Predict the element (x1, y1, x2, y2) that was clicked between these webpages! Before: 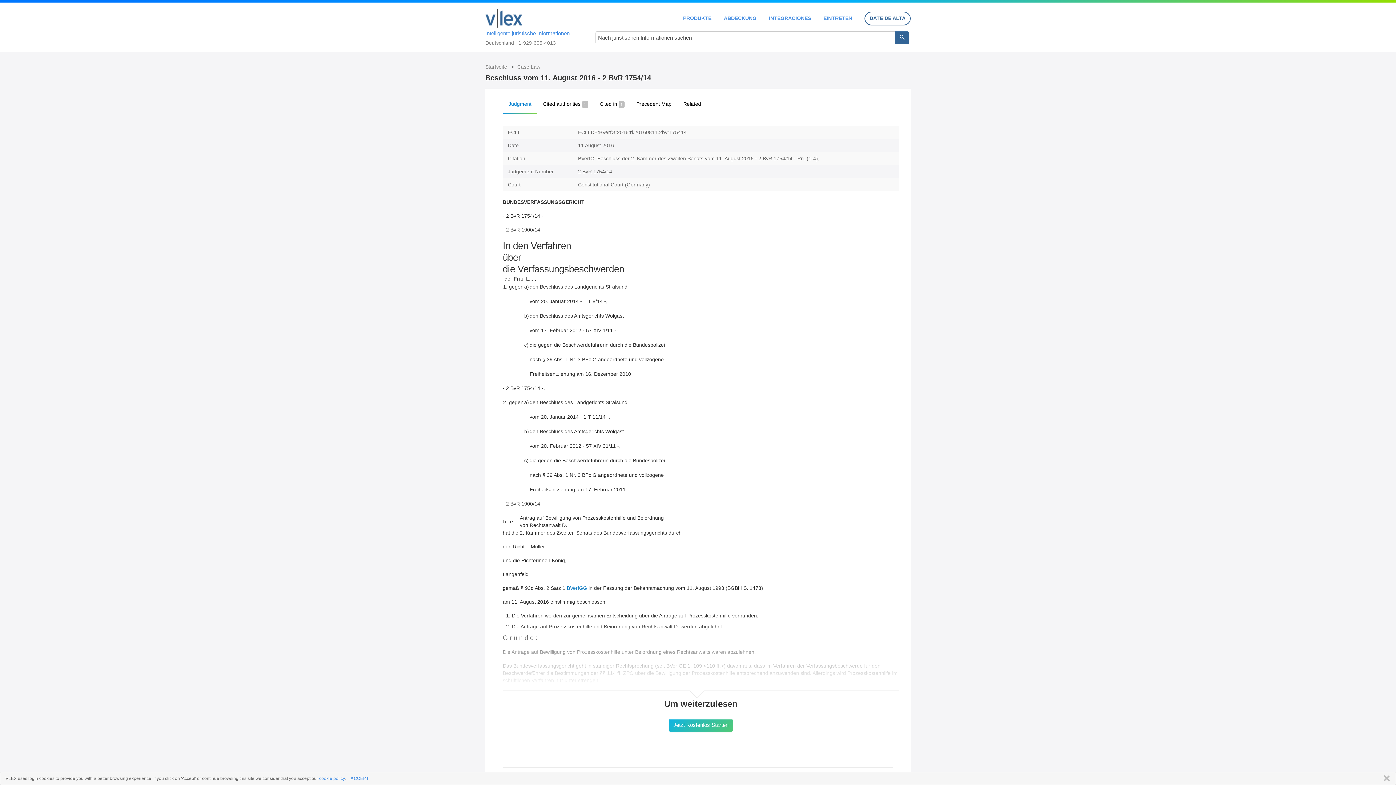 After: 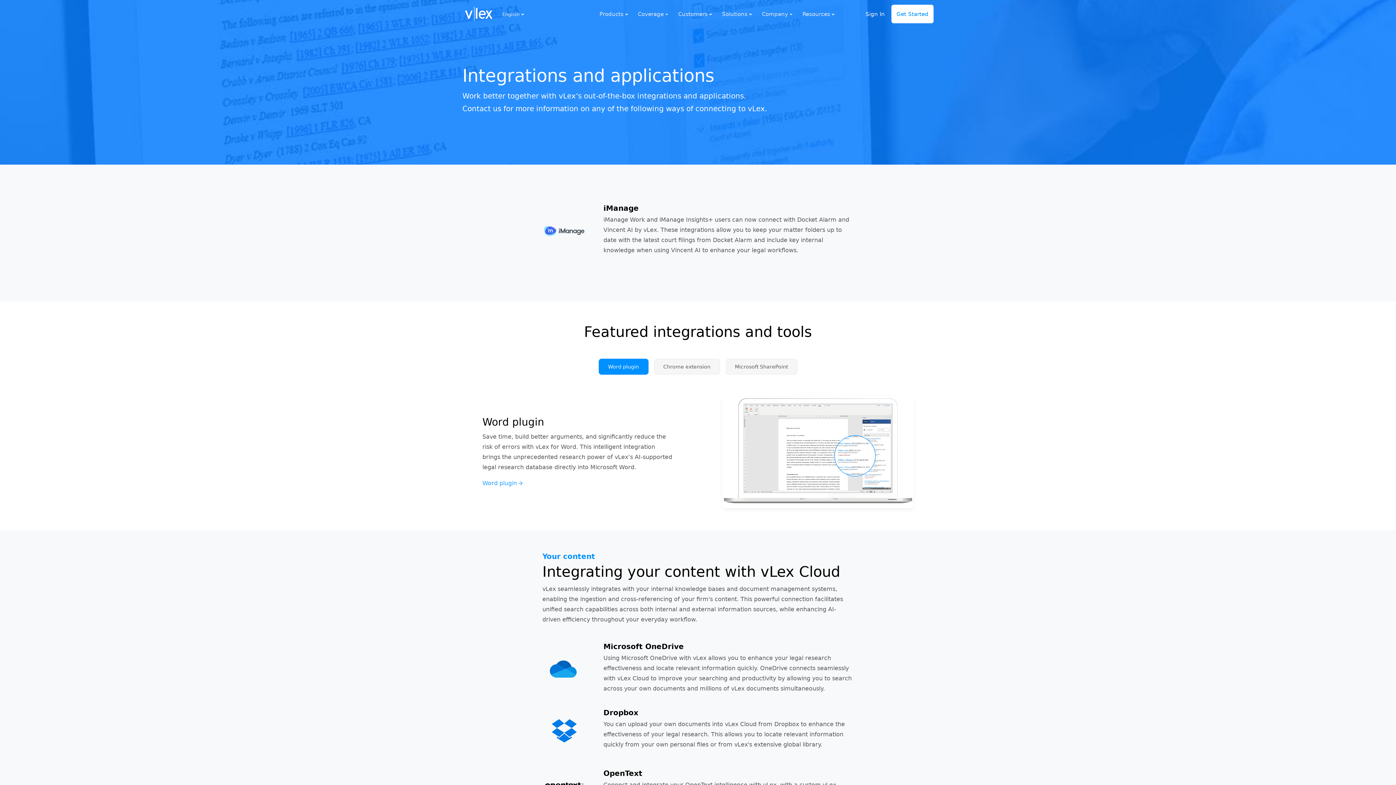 Action: bbox: (769, 15, 811, 20) label: INTEGRACIONES